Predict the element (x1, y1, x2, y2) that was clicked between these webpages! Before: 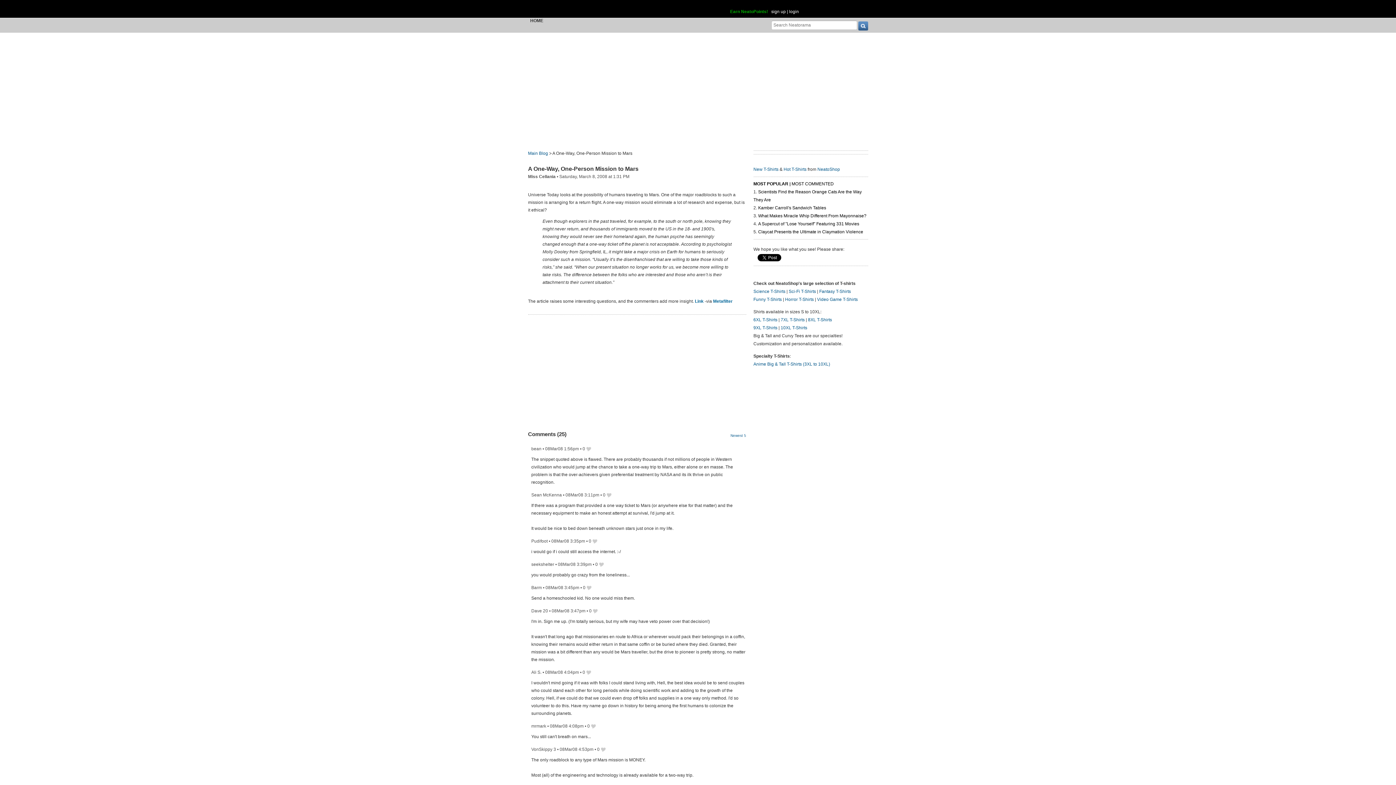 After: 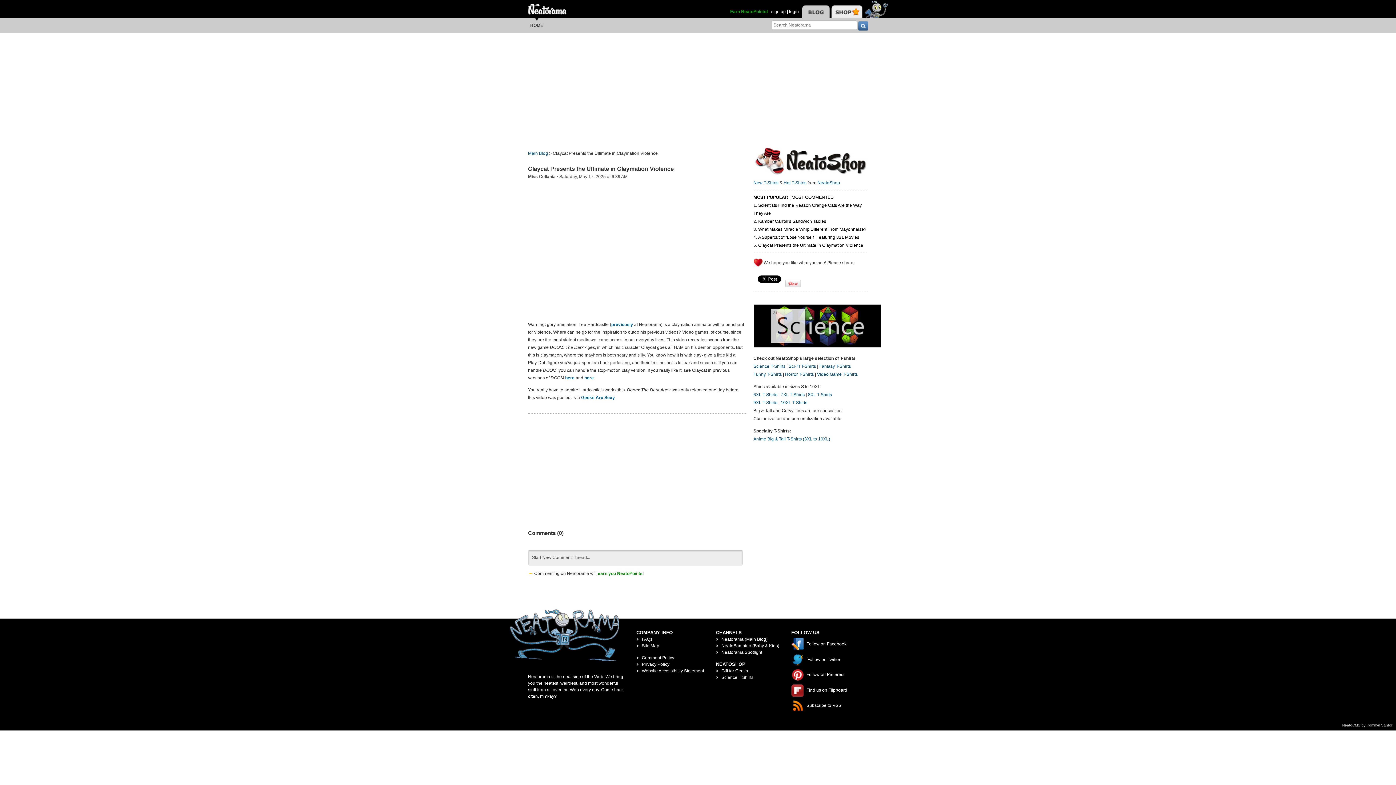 Action: label: Claycat Presents the Ultimate in Claymation Violence bbox: (758, 229, 863, 234)